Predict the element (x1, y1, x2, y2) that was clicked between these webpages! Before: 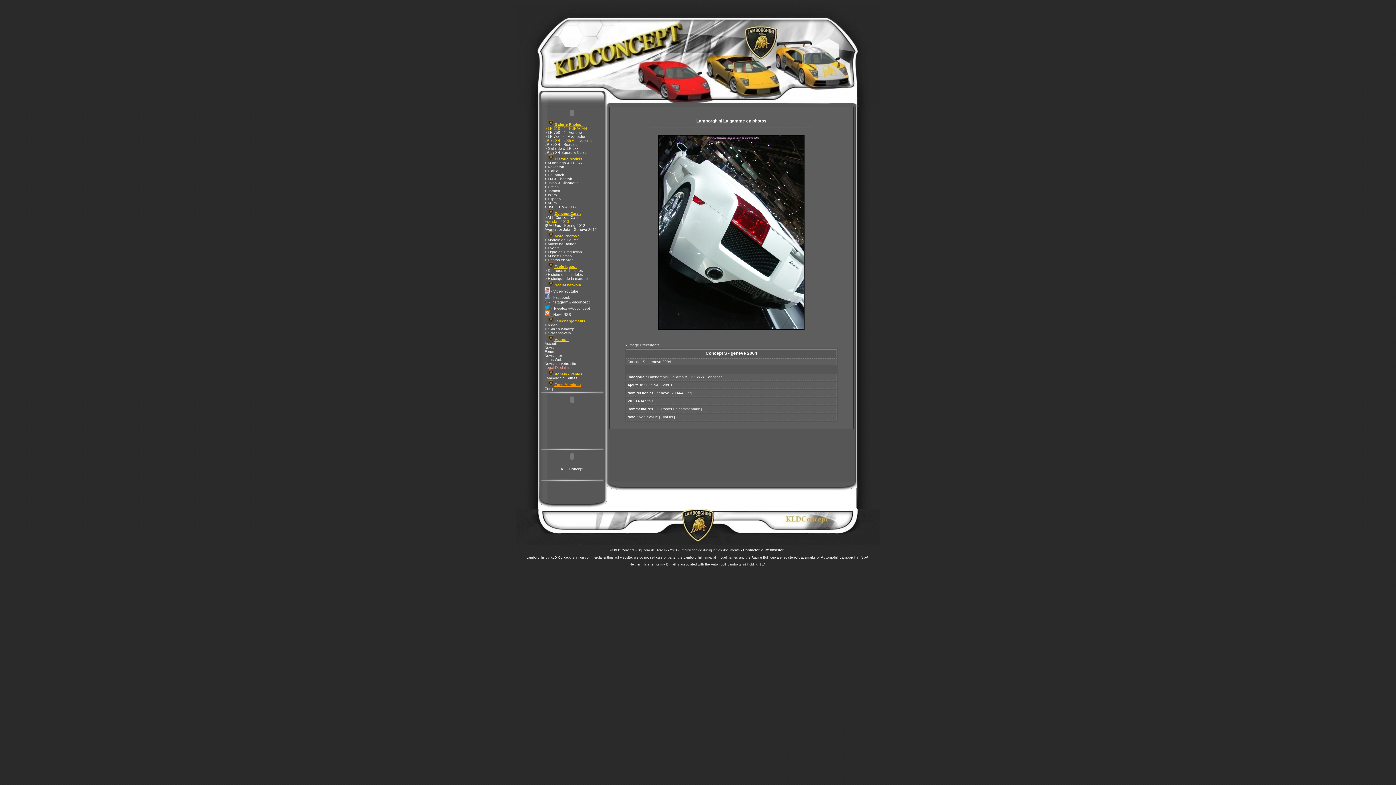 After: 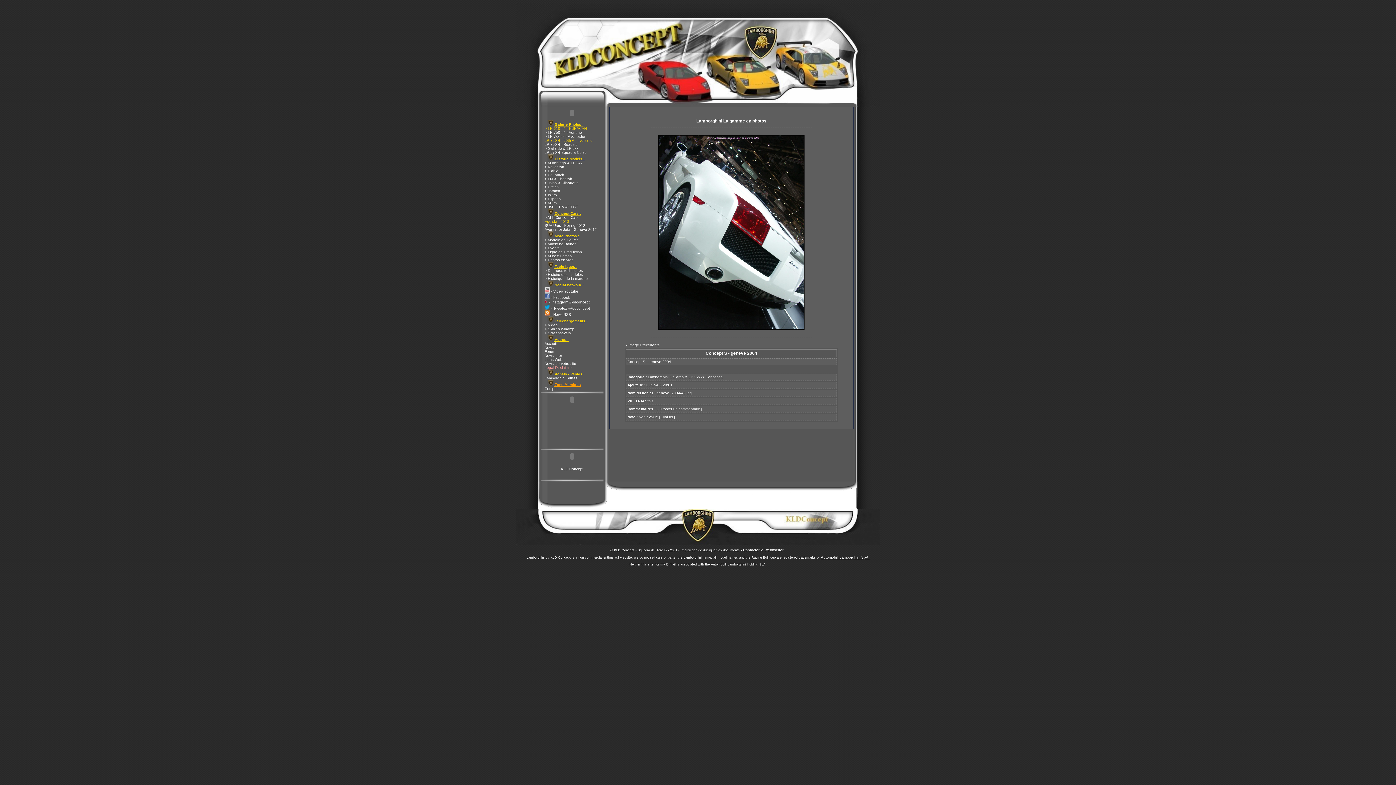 Action: bbox: (821, 555, 869, 559) label: Automobili Lamborghini SpA.